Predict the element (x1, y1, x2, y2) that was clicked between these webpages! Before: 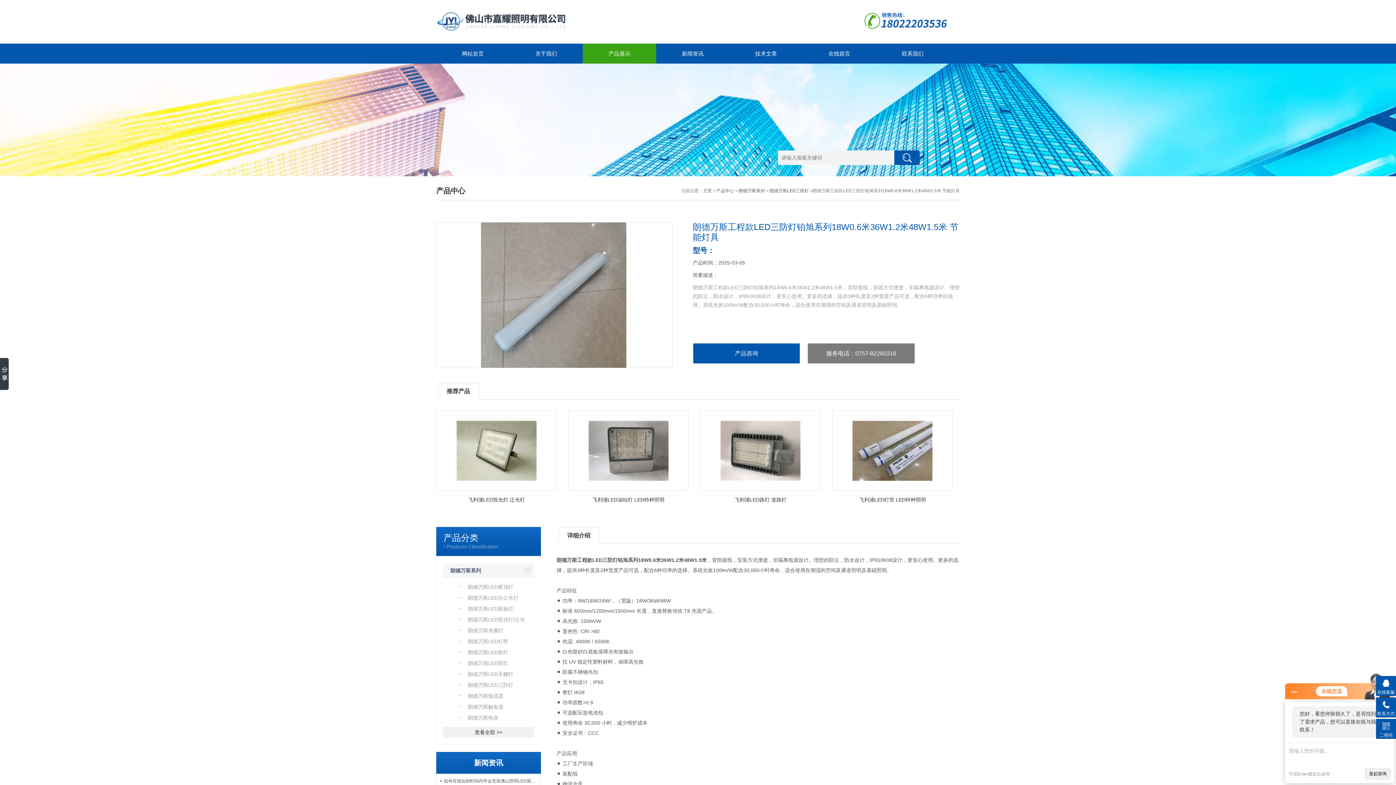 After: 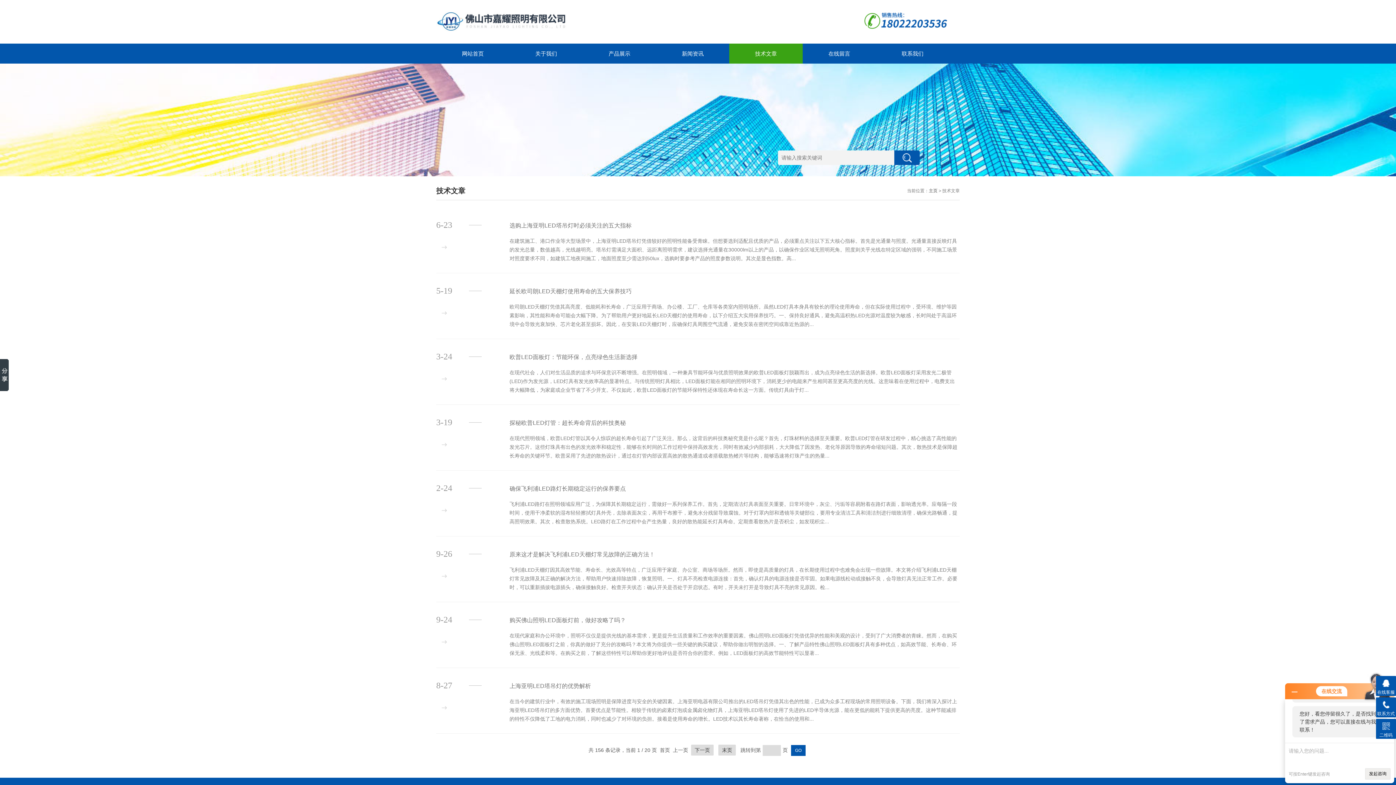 Action: bbox: (729, 43, 802, 63) label: 技术文章